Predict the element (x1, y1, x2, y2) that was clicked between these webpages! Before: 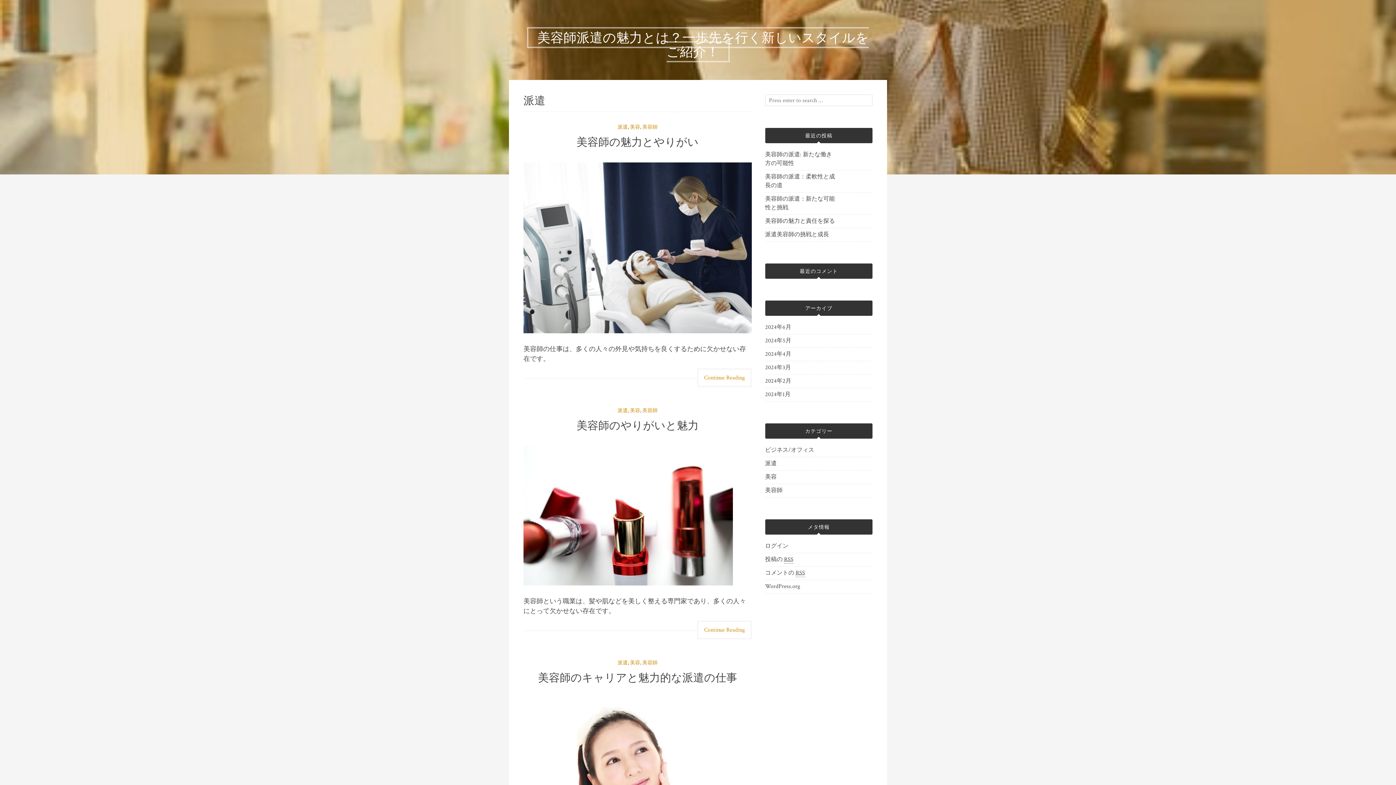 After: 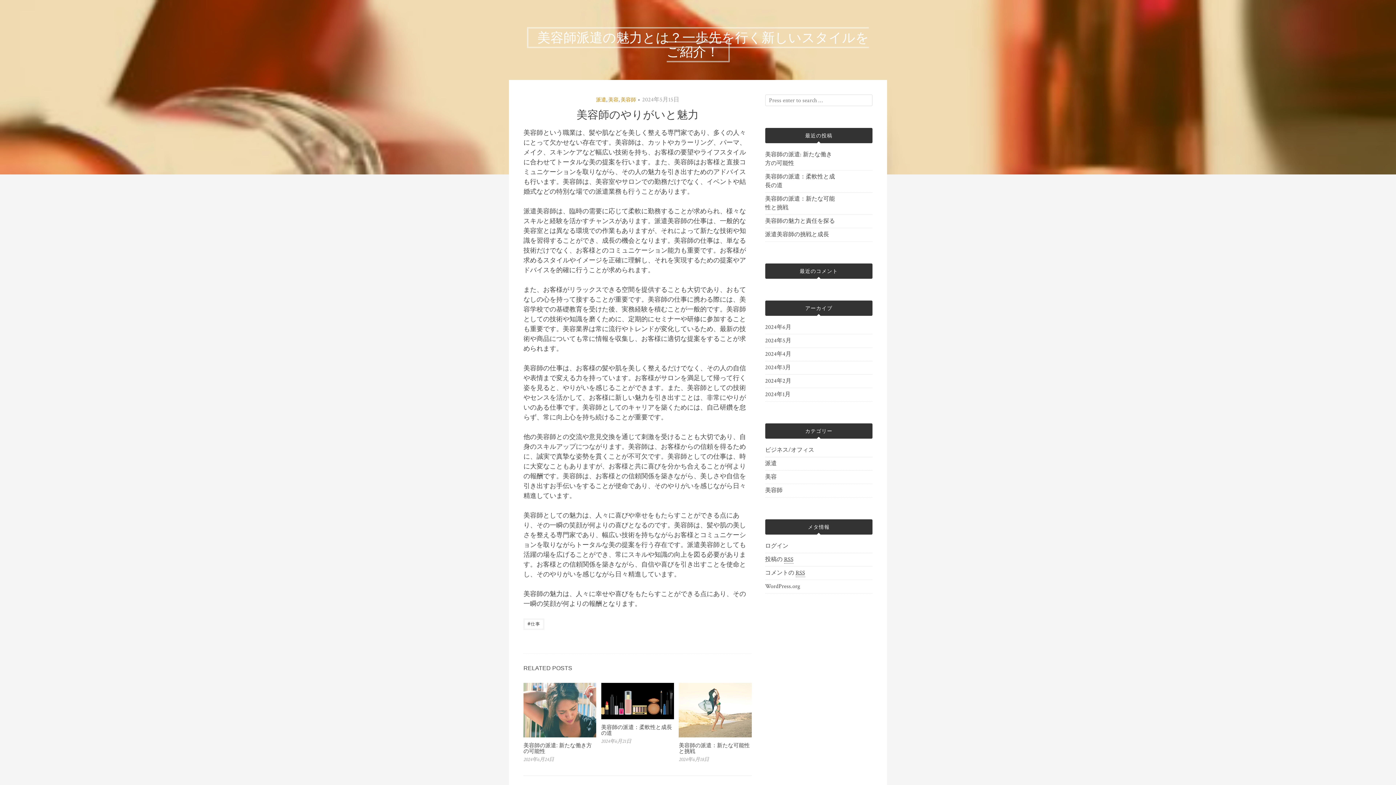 Action: bbox: (523, 446, 751, 585)